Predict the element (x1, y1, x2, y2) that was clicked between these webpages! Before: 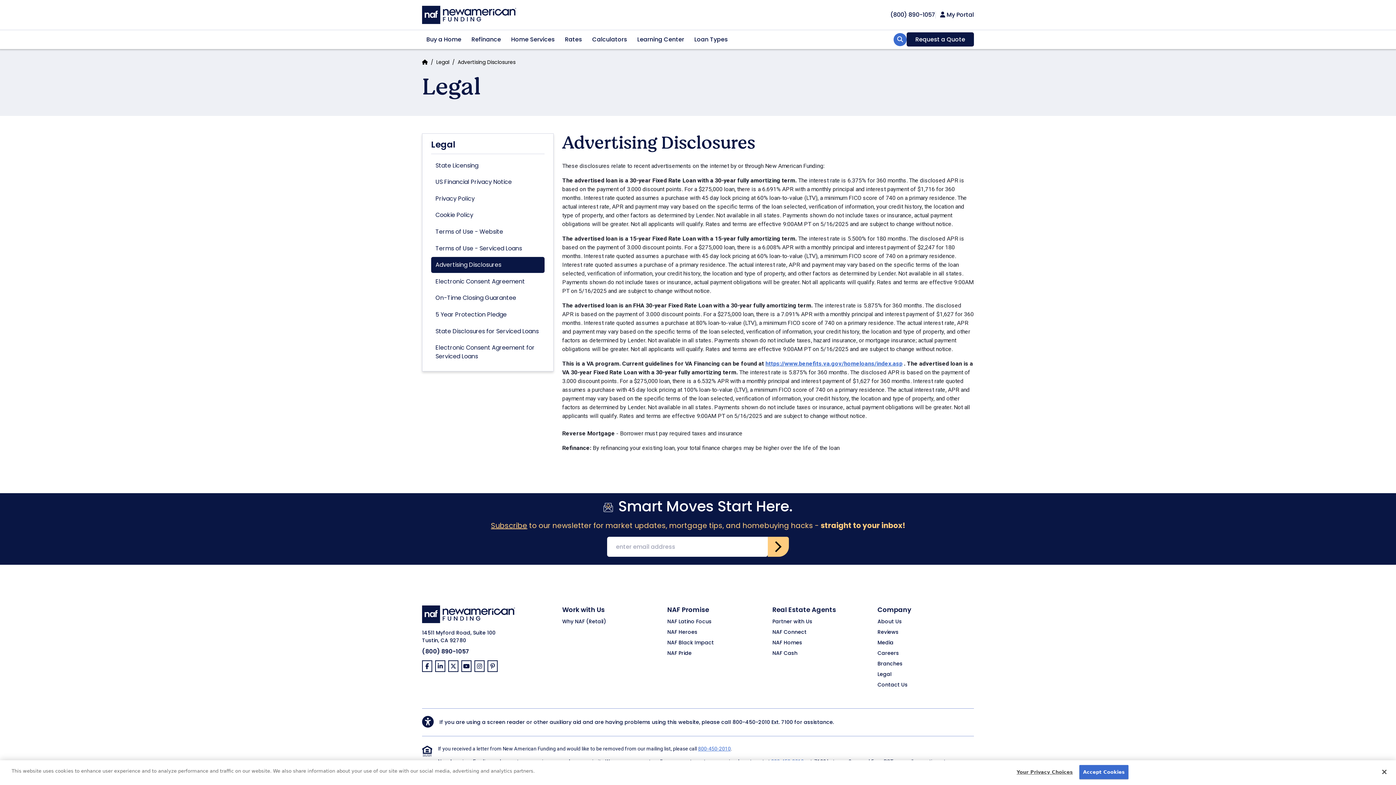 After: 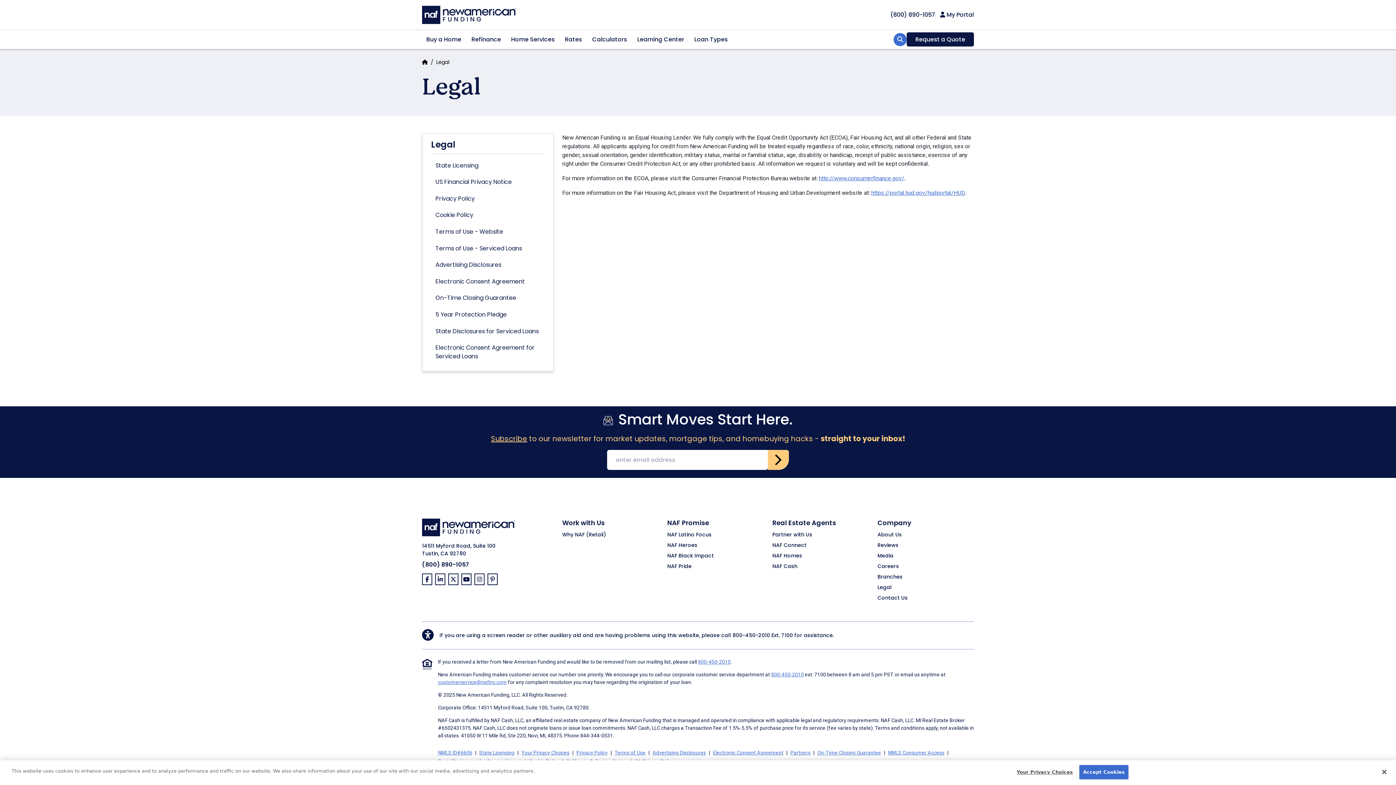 Action: bbox: (436, 58, 449, 65) label: Legal